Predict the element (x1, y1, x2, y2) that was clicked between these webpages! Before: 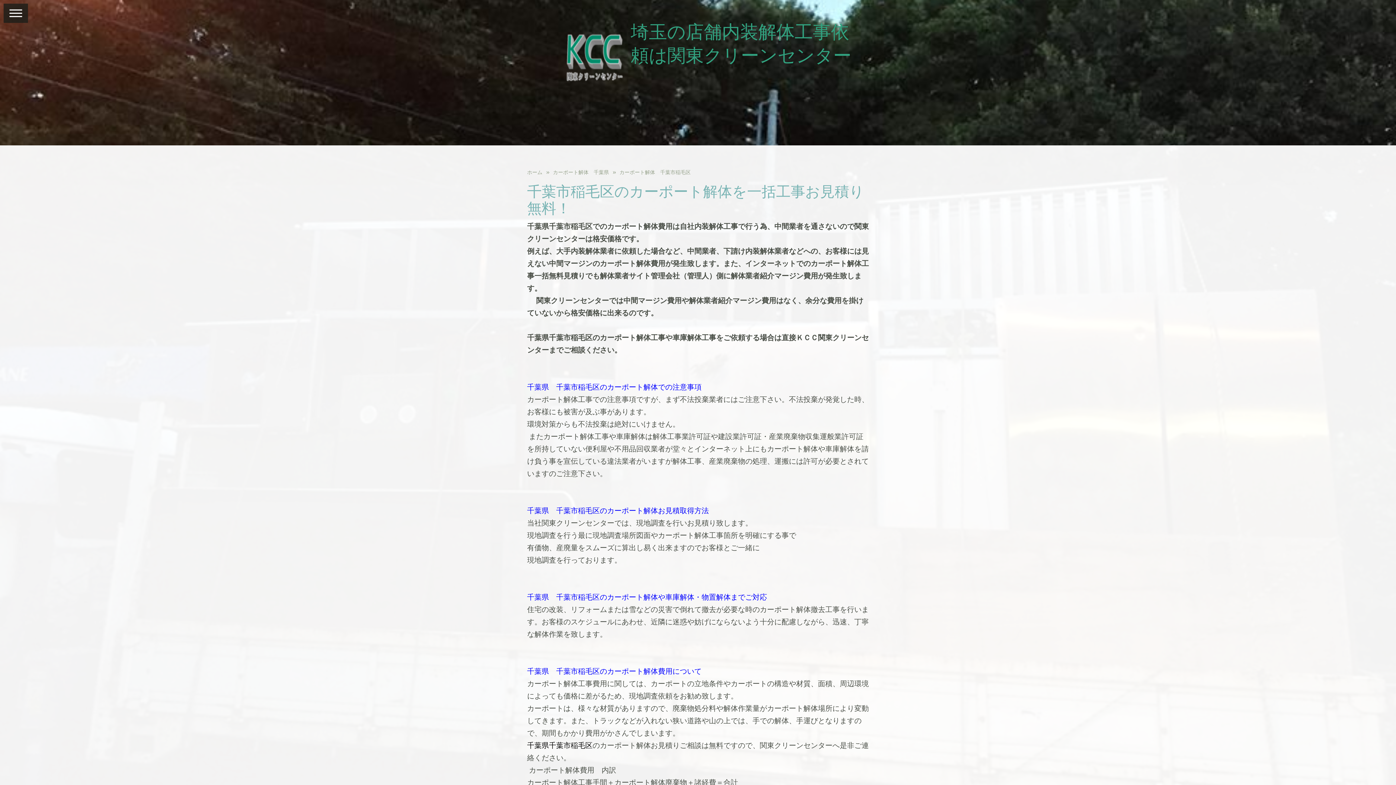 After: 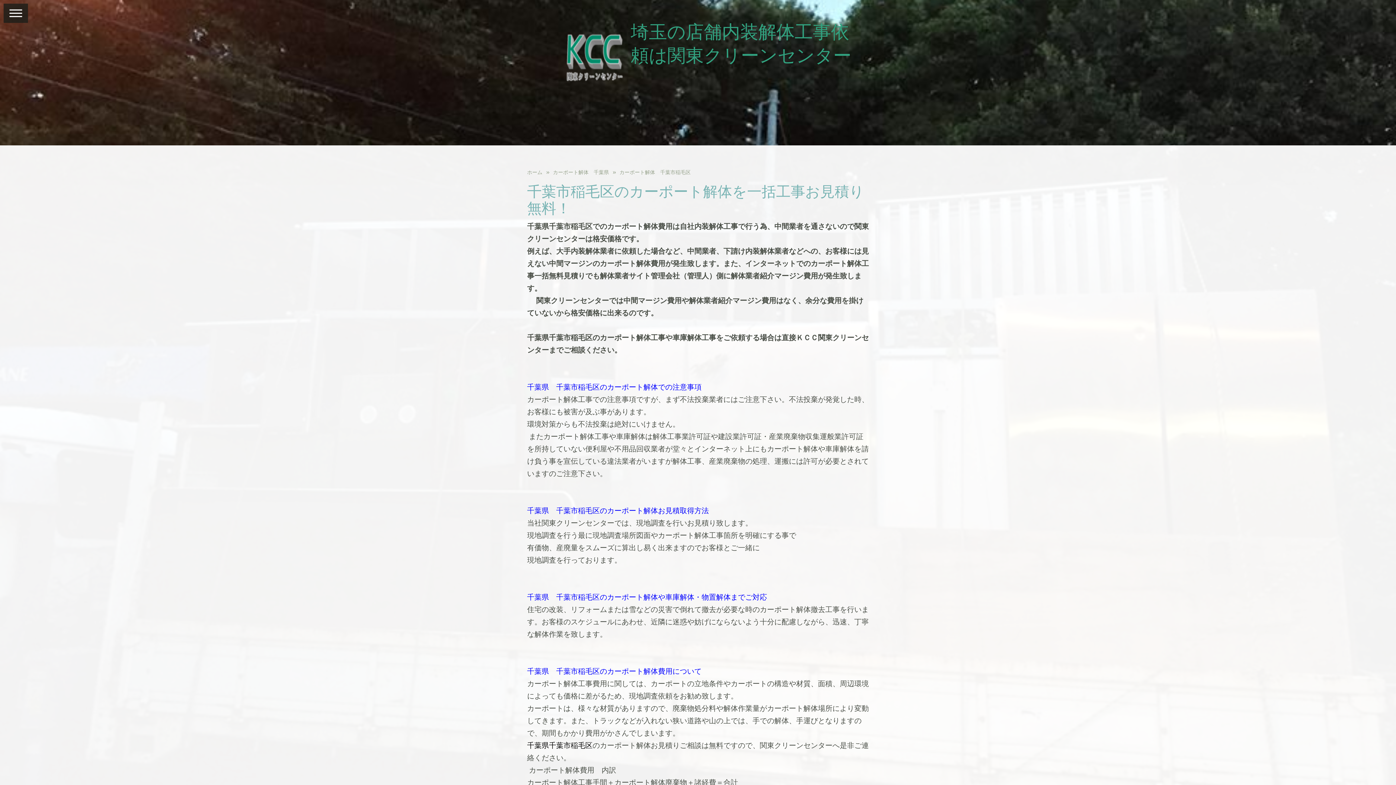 Action: bbox: (619, 167, 698, 177) label: カーポート解体　千葉市稲毛区